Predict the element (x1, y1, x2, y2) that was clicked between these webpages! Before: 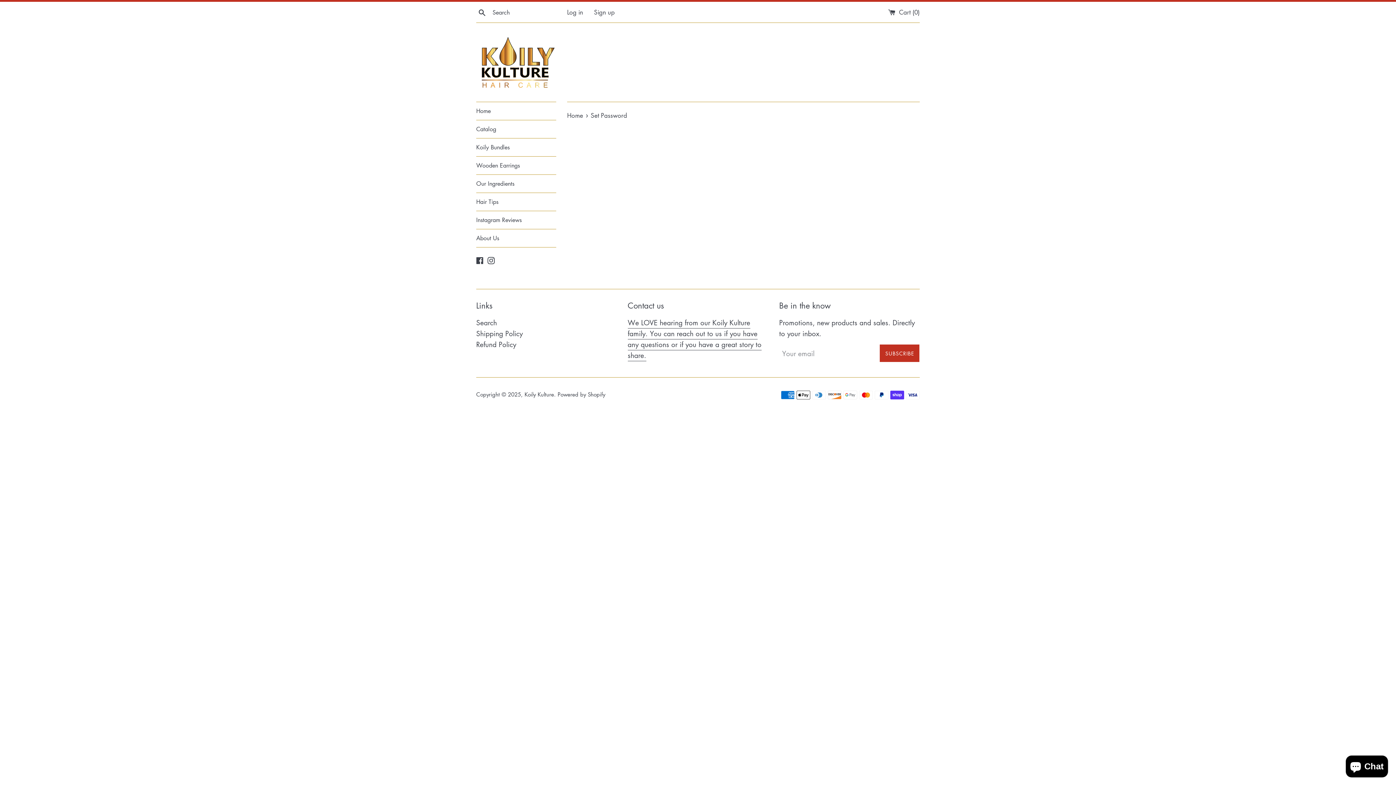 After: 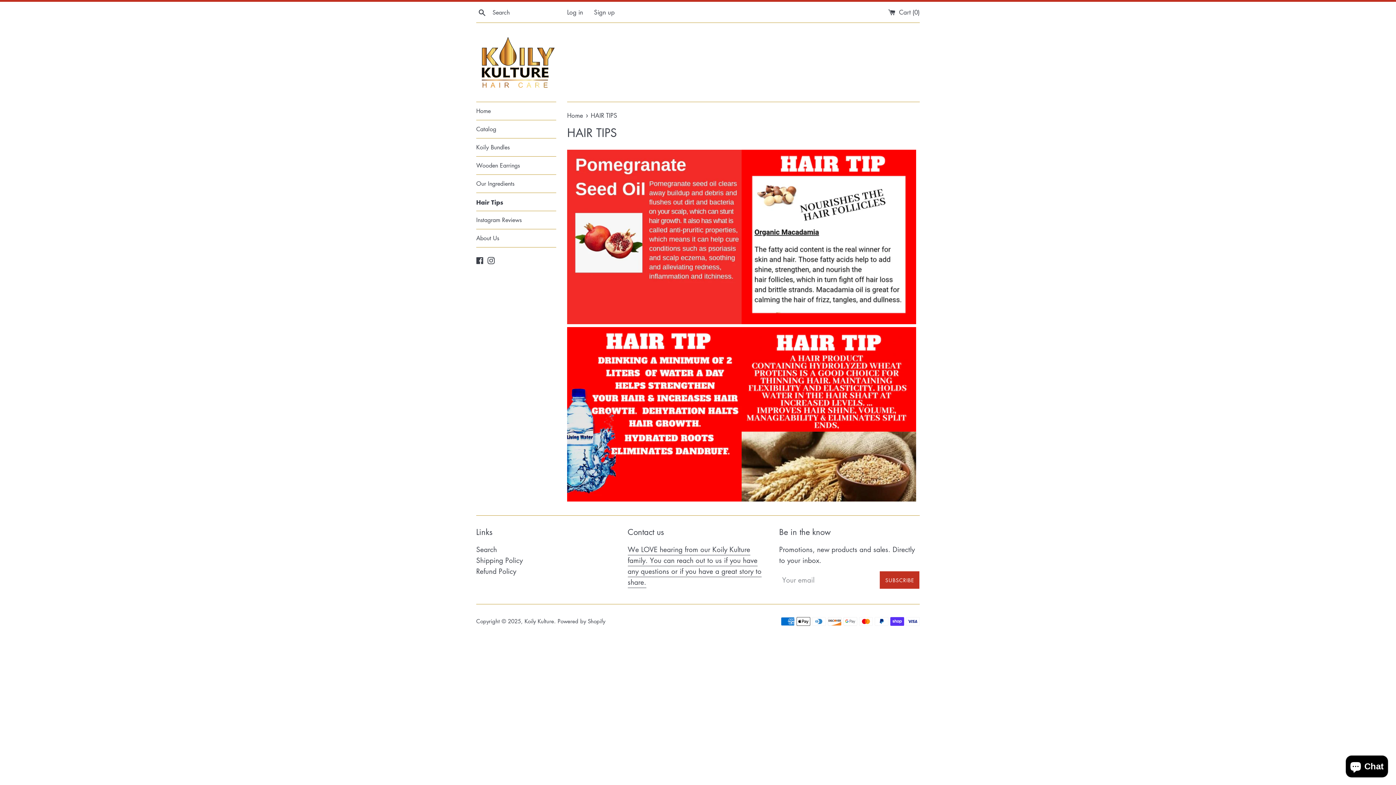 Action: bbox: (476, 193, 556, 210) label: Hair Tips